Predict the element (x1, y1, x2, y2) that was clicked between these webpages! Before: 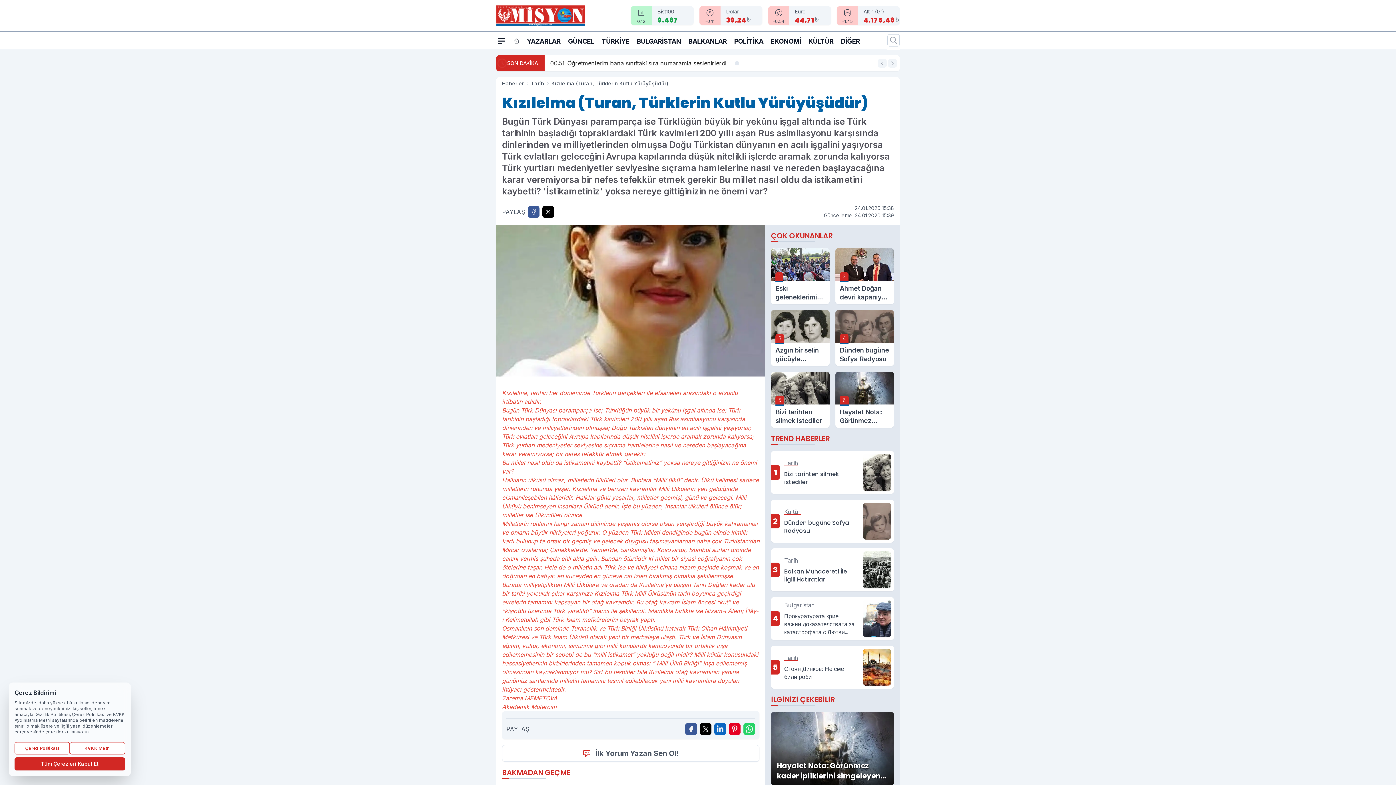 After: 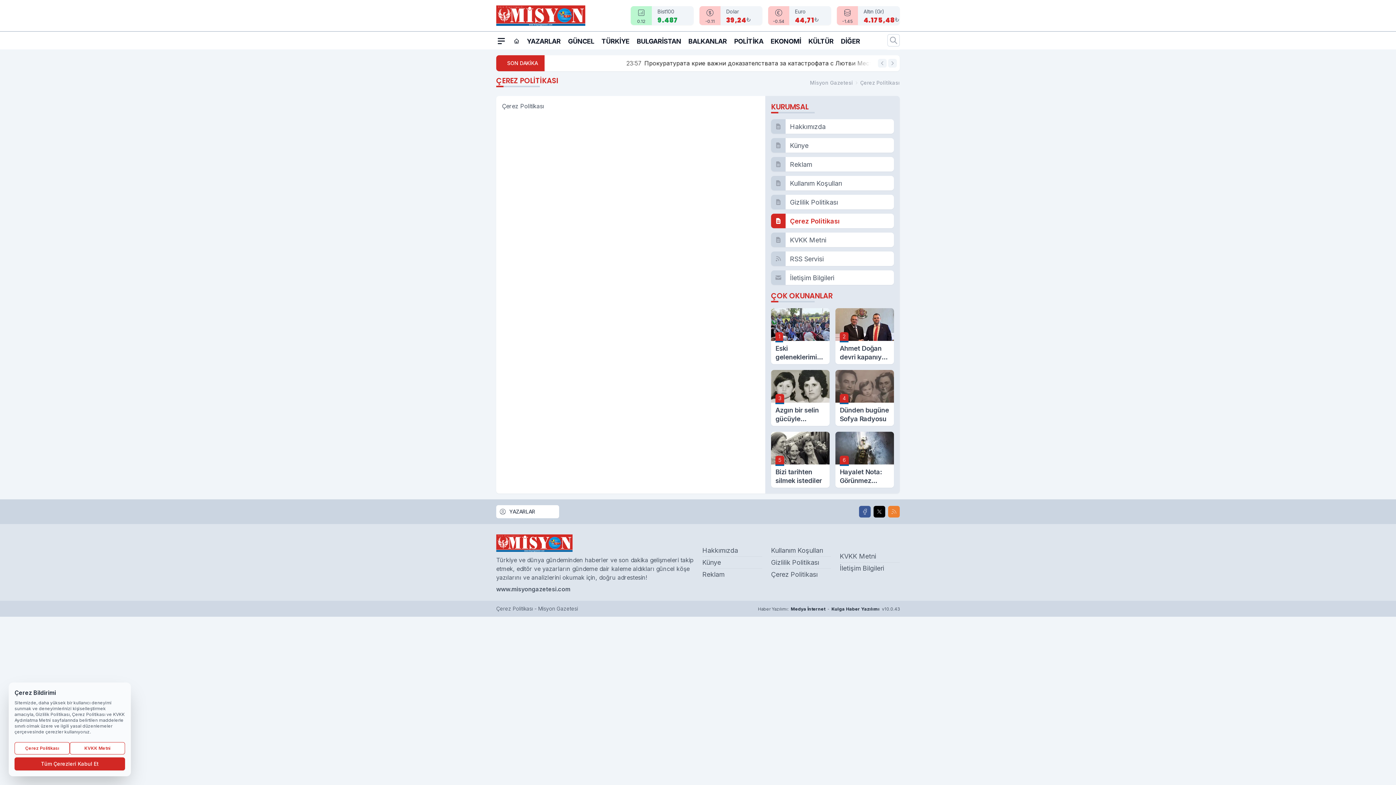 Action: label: Çerez Politikası bbox: (14, 742, 69, 754)